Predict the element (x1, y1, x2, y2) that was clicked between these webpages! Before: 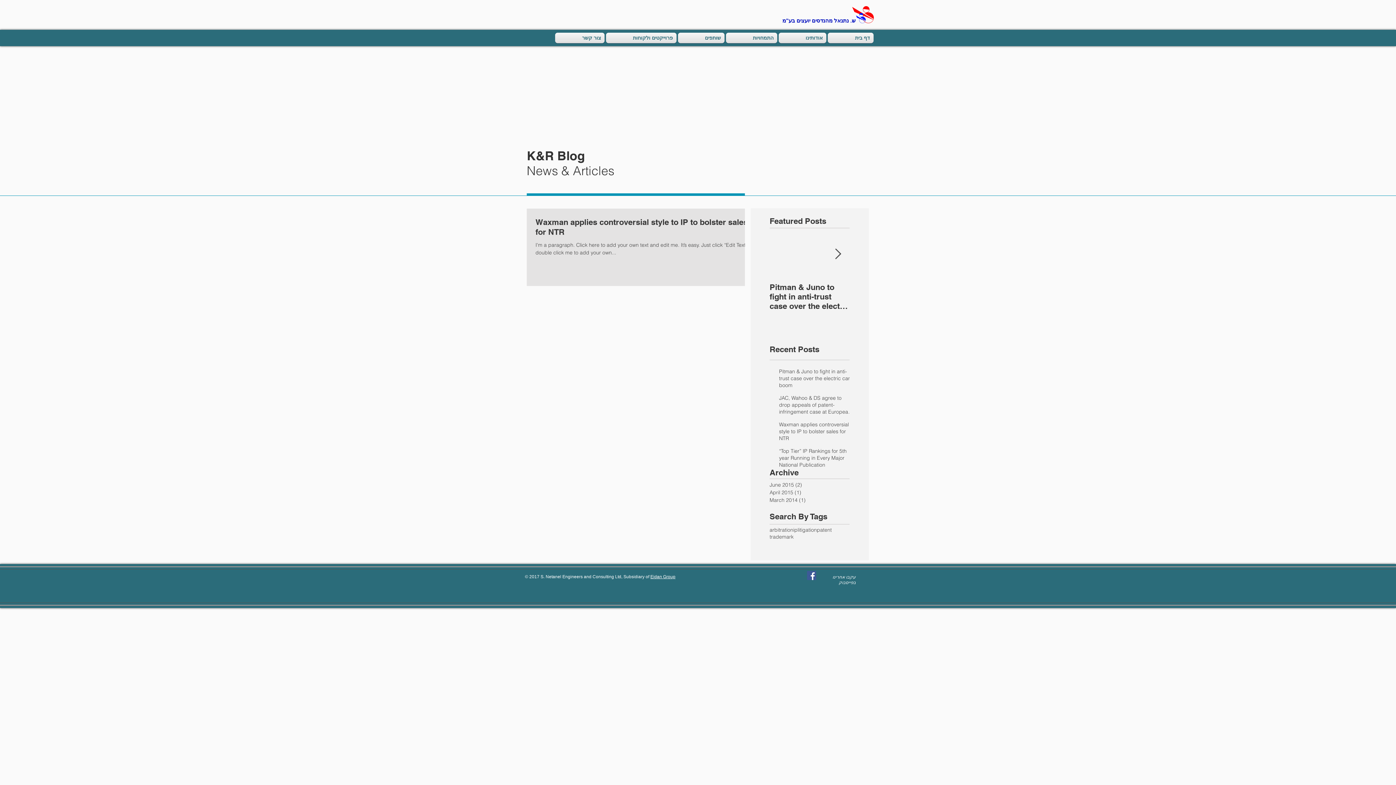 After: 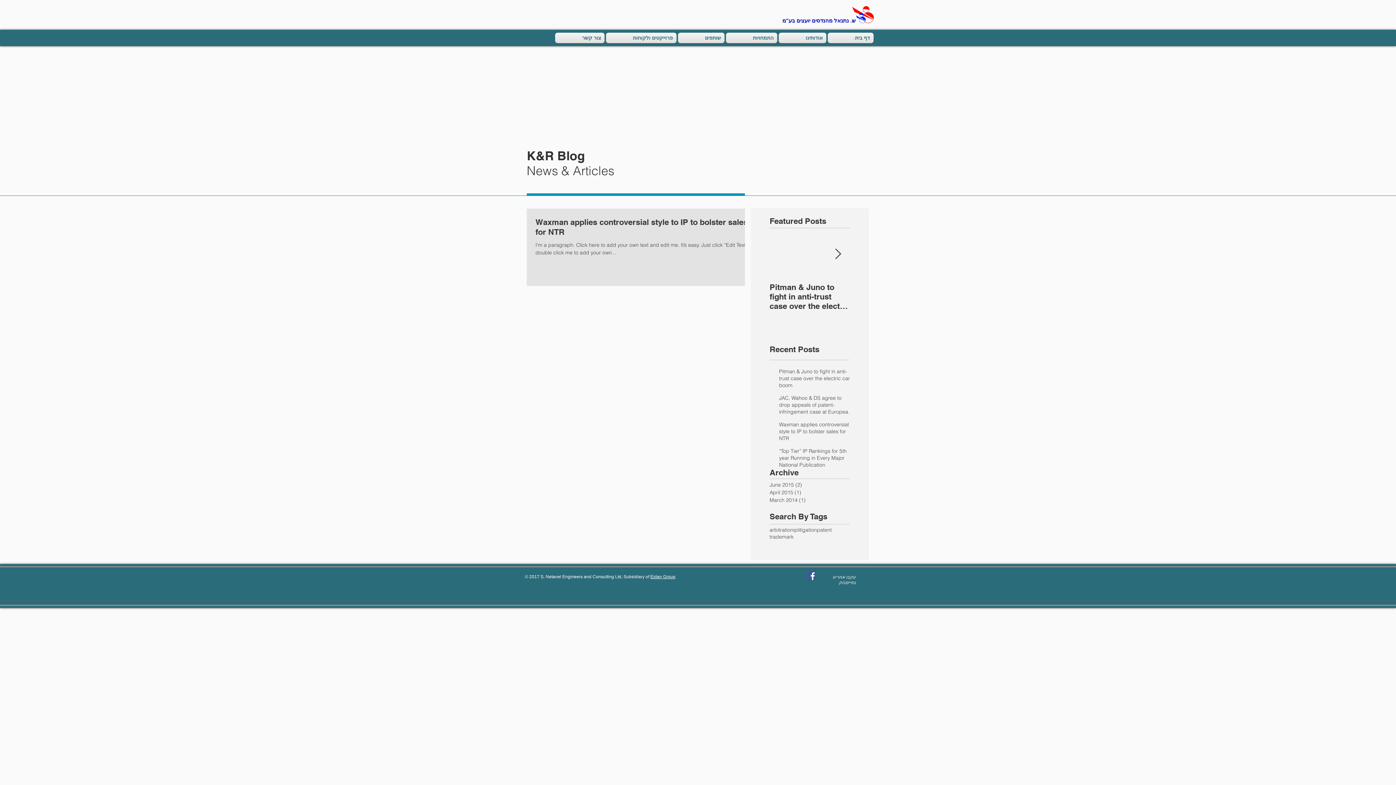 Action: label: Eidan Group bbox: (650, 574, 675, 579)